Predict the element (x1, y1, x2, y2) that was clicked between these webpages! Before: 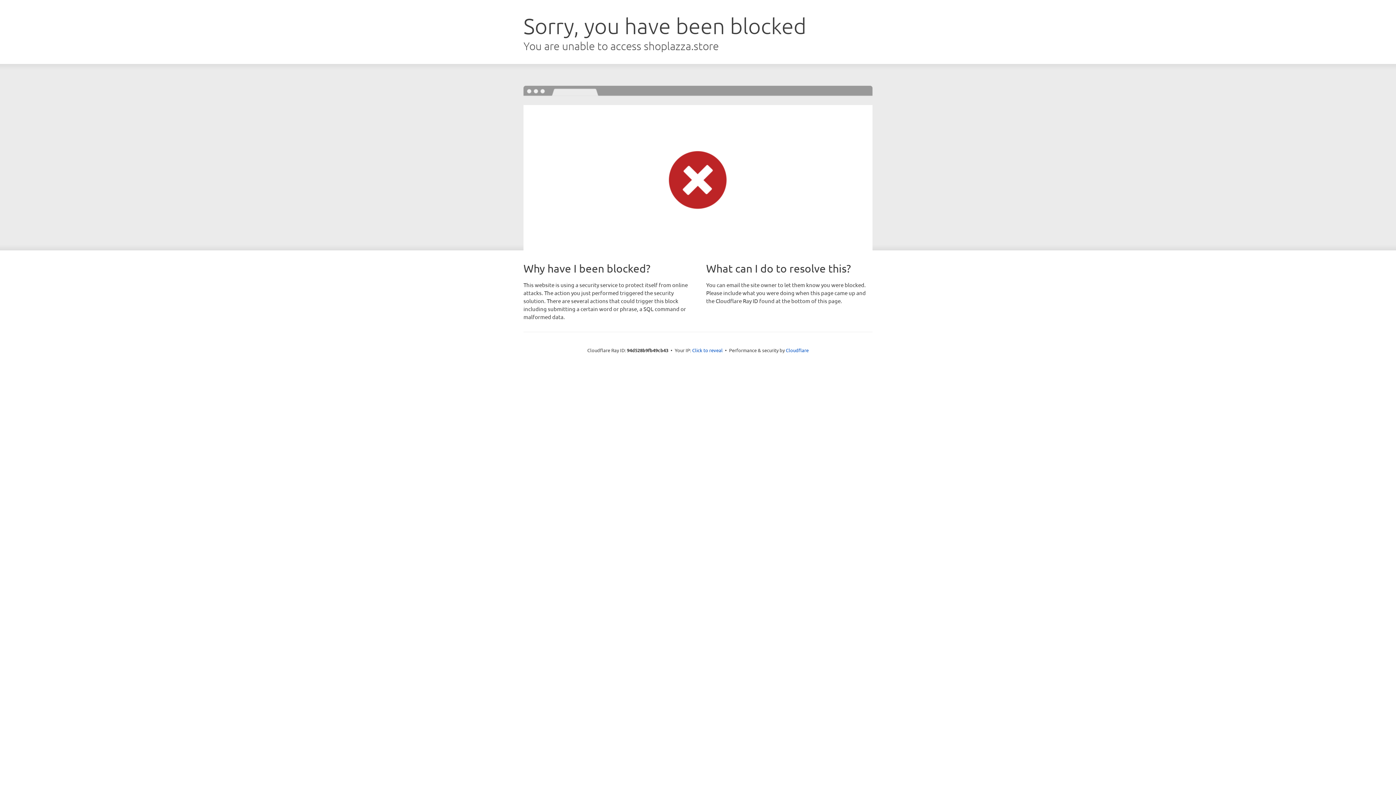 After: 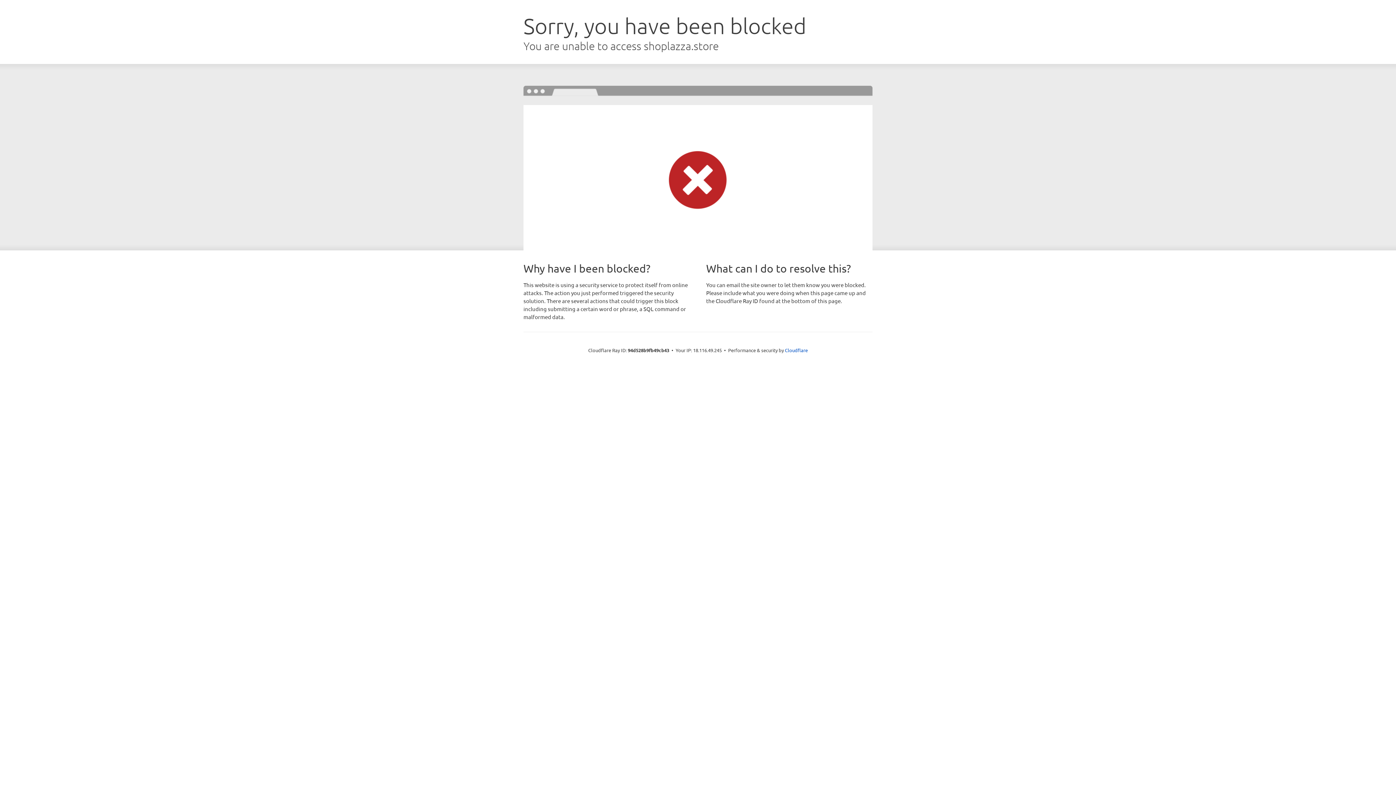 Action: bbox: (692, 346, 722, 353) label: Click to reveal